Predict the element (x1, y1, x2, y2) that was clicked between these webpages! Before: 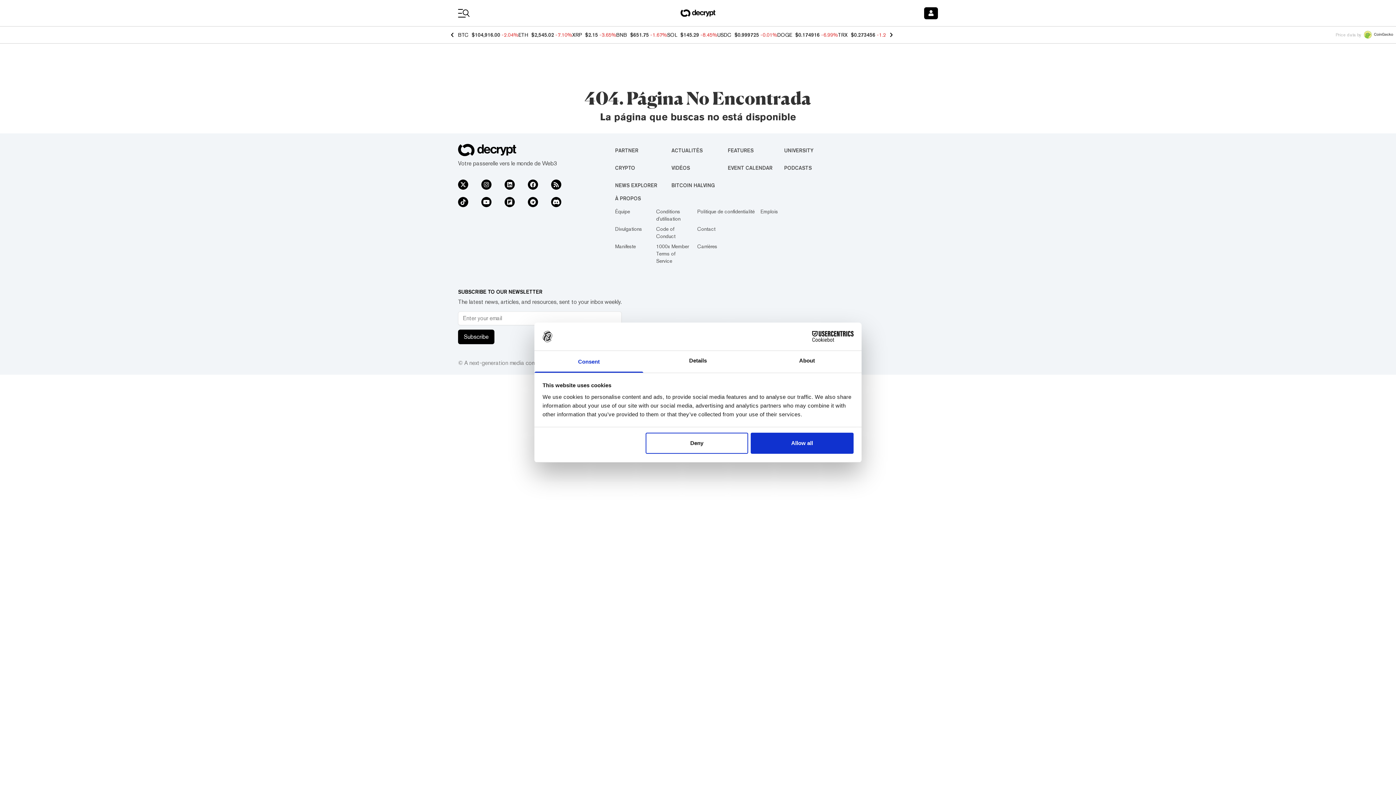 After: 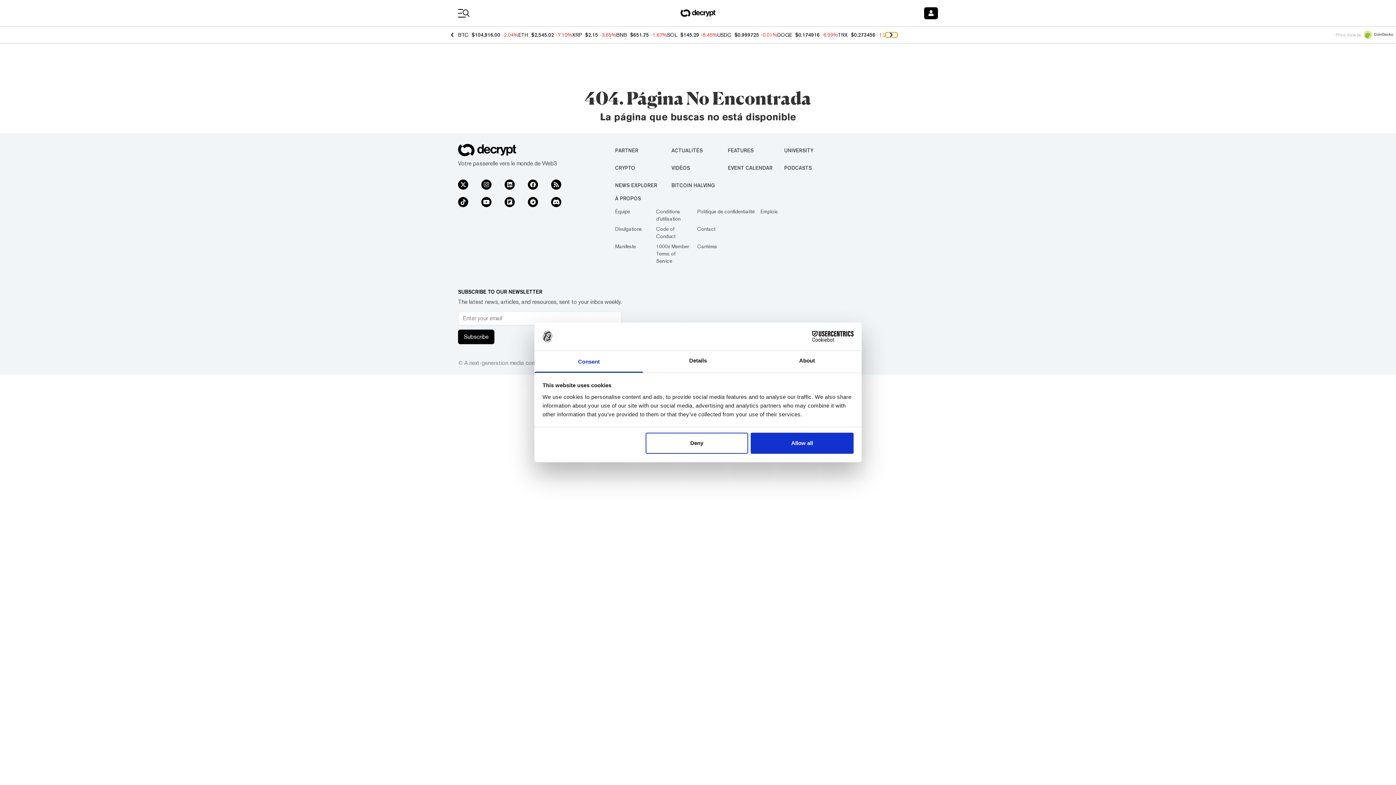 Action: bbox: (885, 32, 897, 37)